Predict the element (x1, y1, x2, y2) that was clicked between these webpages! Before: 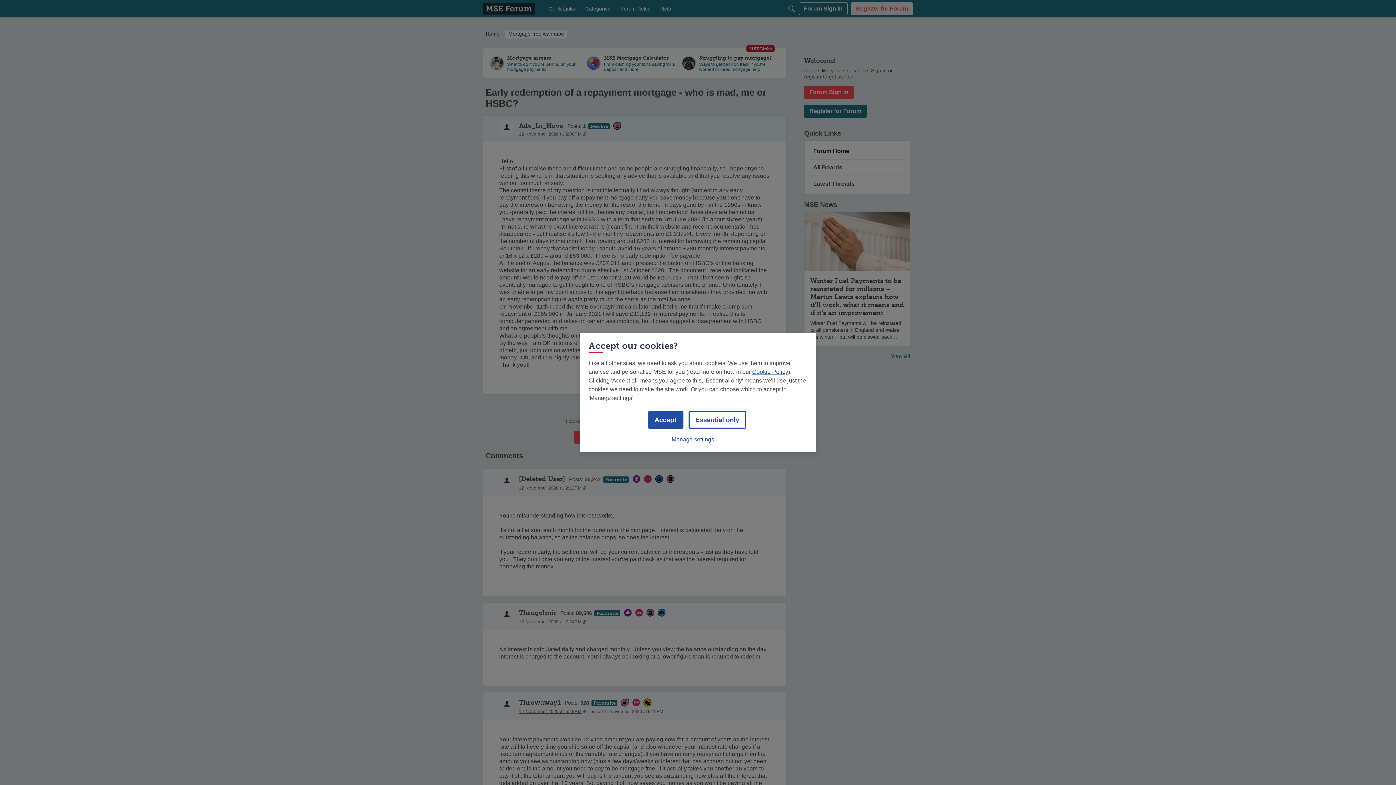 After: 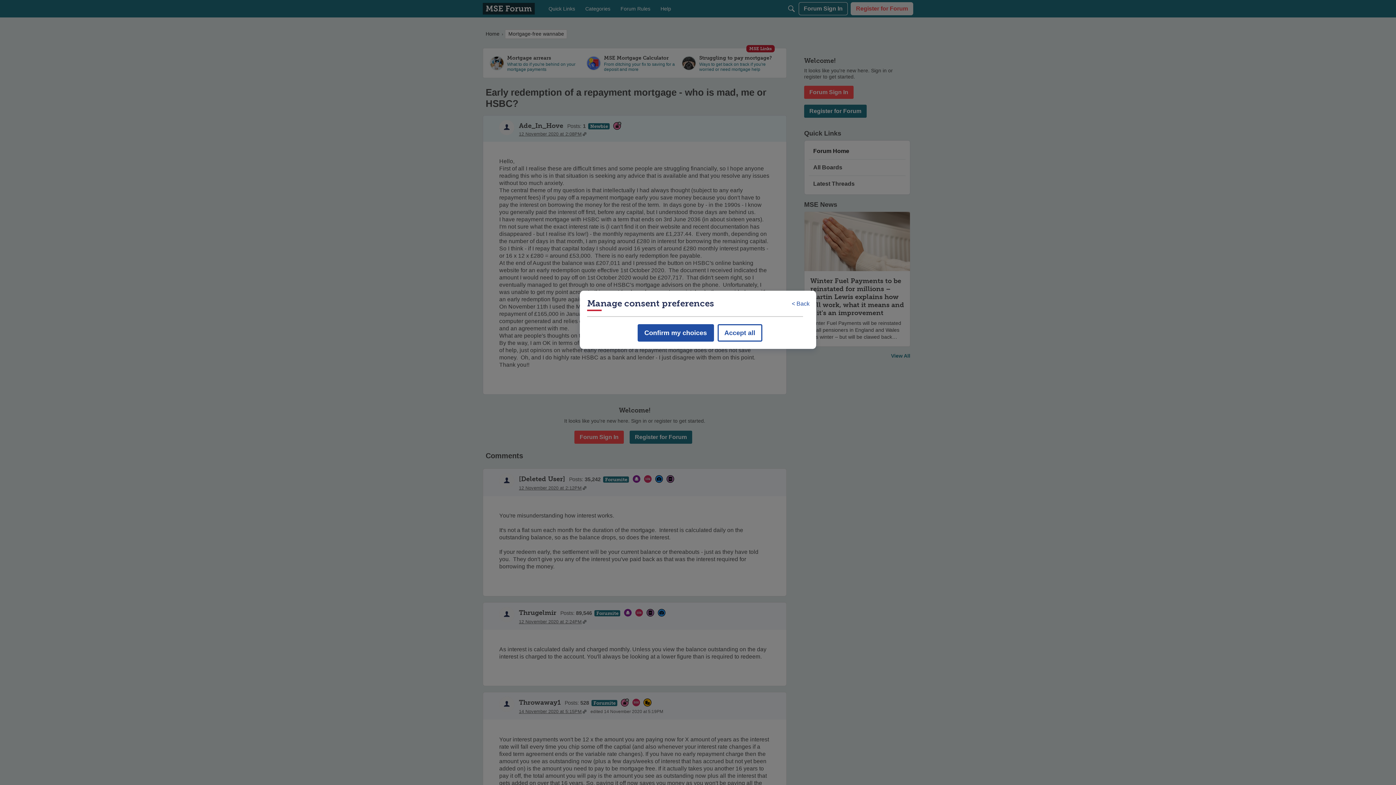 Action: label: Manage settings bbox: (671, 432, 714, 447)